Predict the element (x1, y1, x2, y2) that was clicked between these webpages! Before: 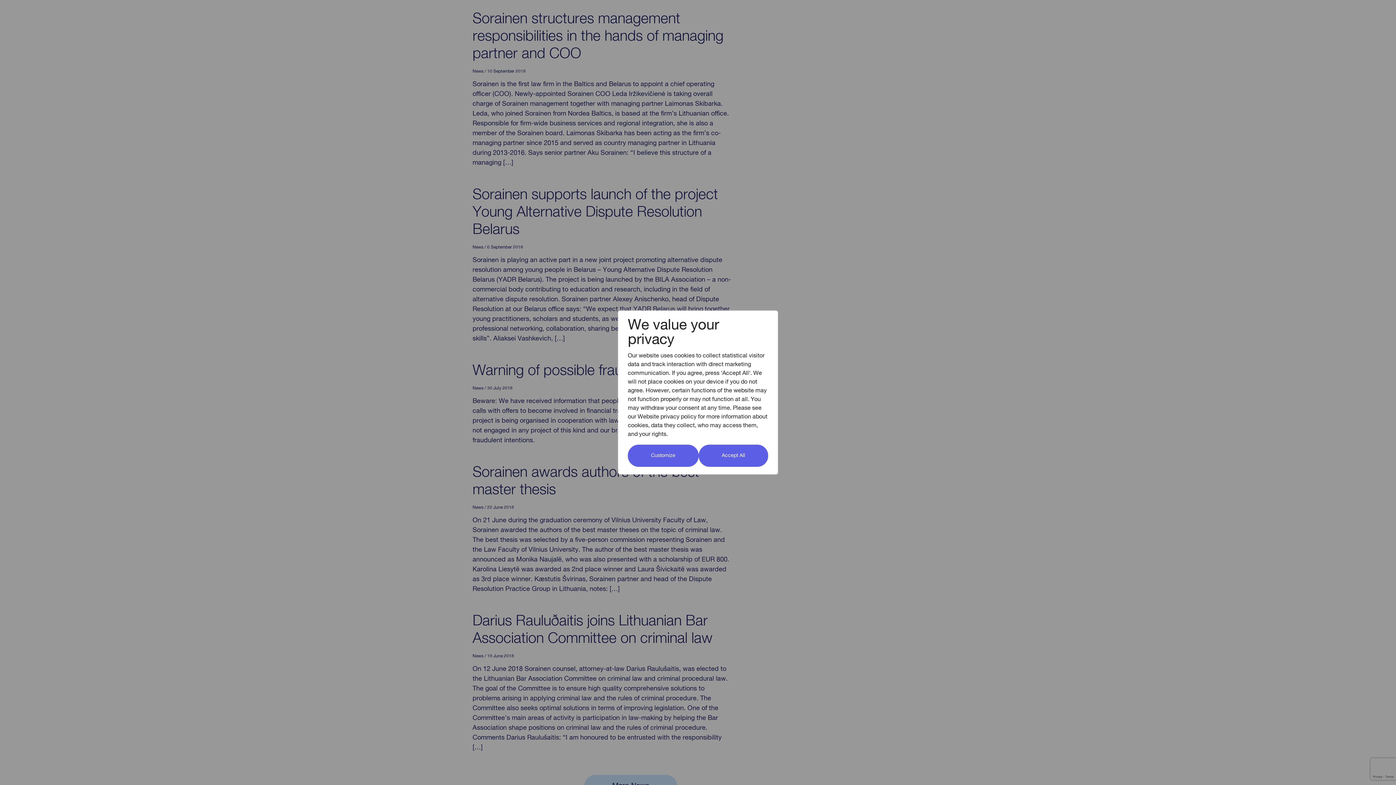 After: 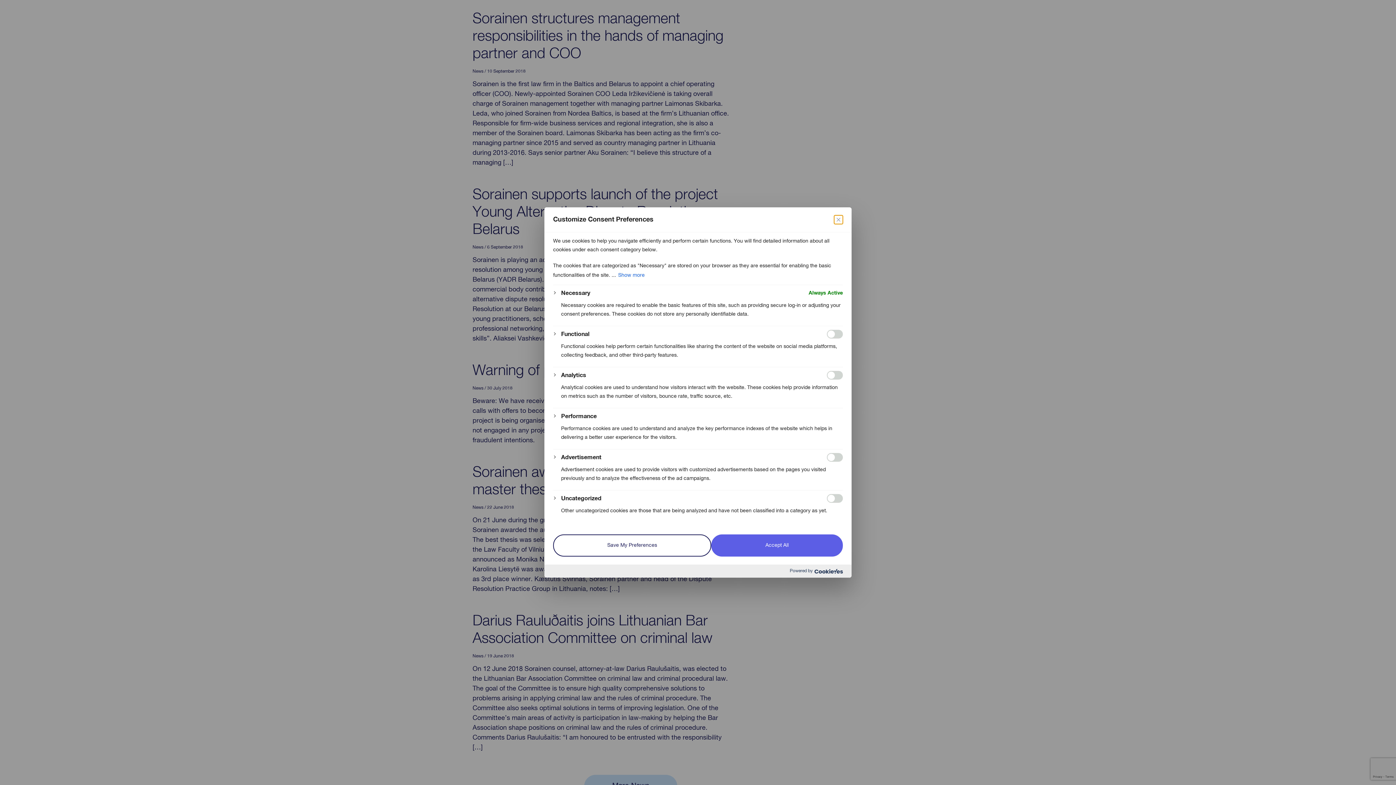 Action: label: Customize bbox: (628, 444, 698, 467)